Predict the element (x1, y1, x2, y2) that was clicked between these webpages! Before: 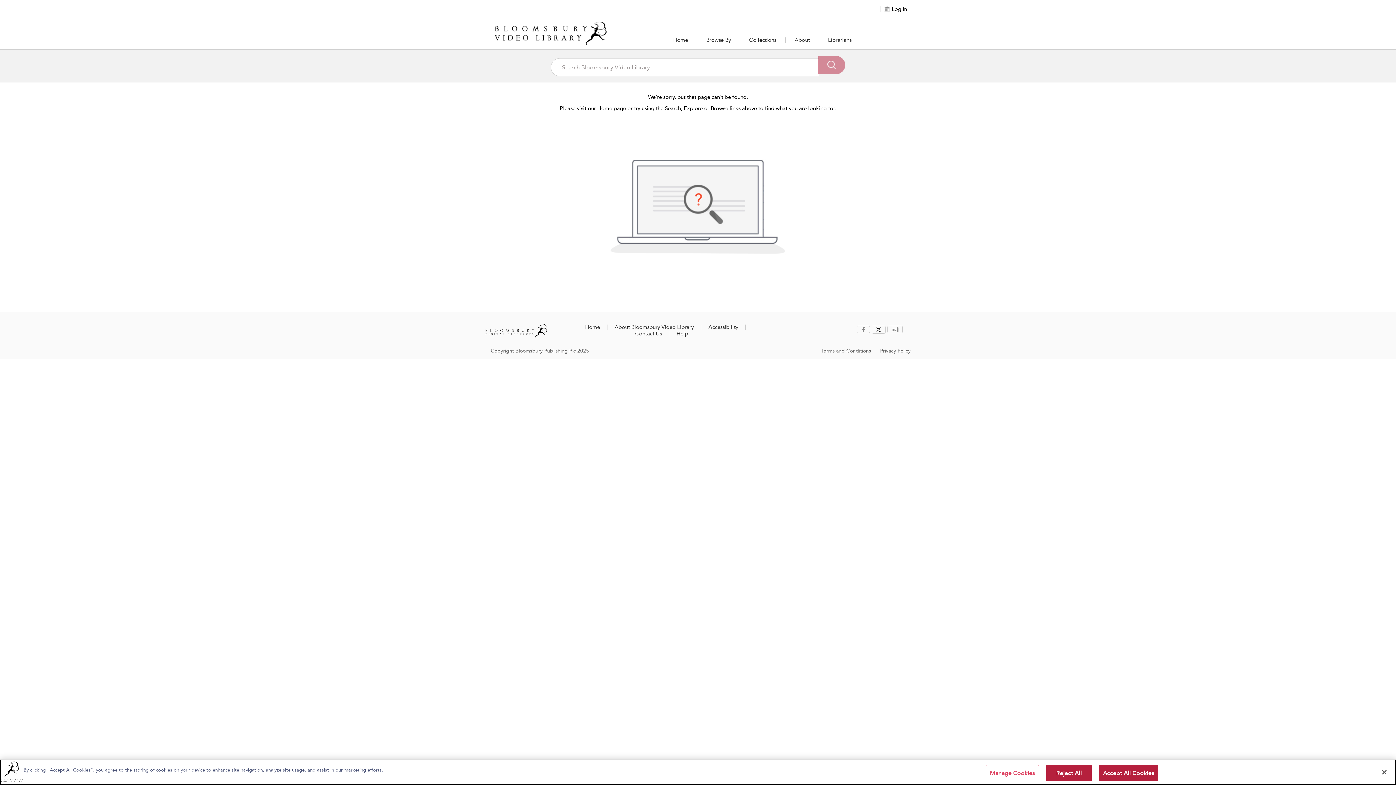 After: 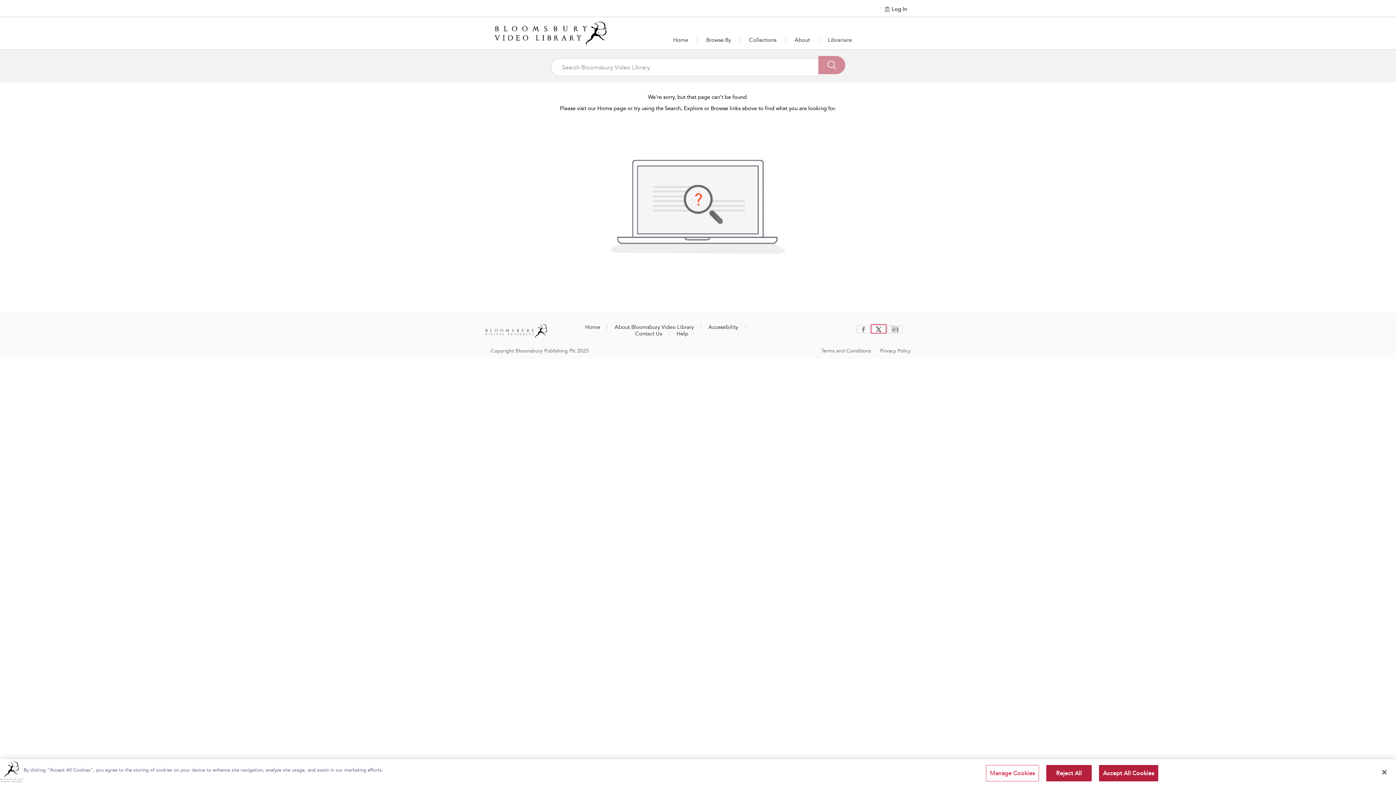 Action: bbox: (872, 325, 885, 332)